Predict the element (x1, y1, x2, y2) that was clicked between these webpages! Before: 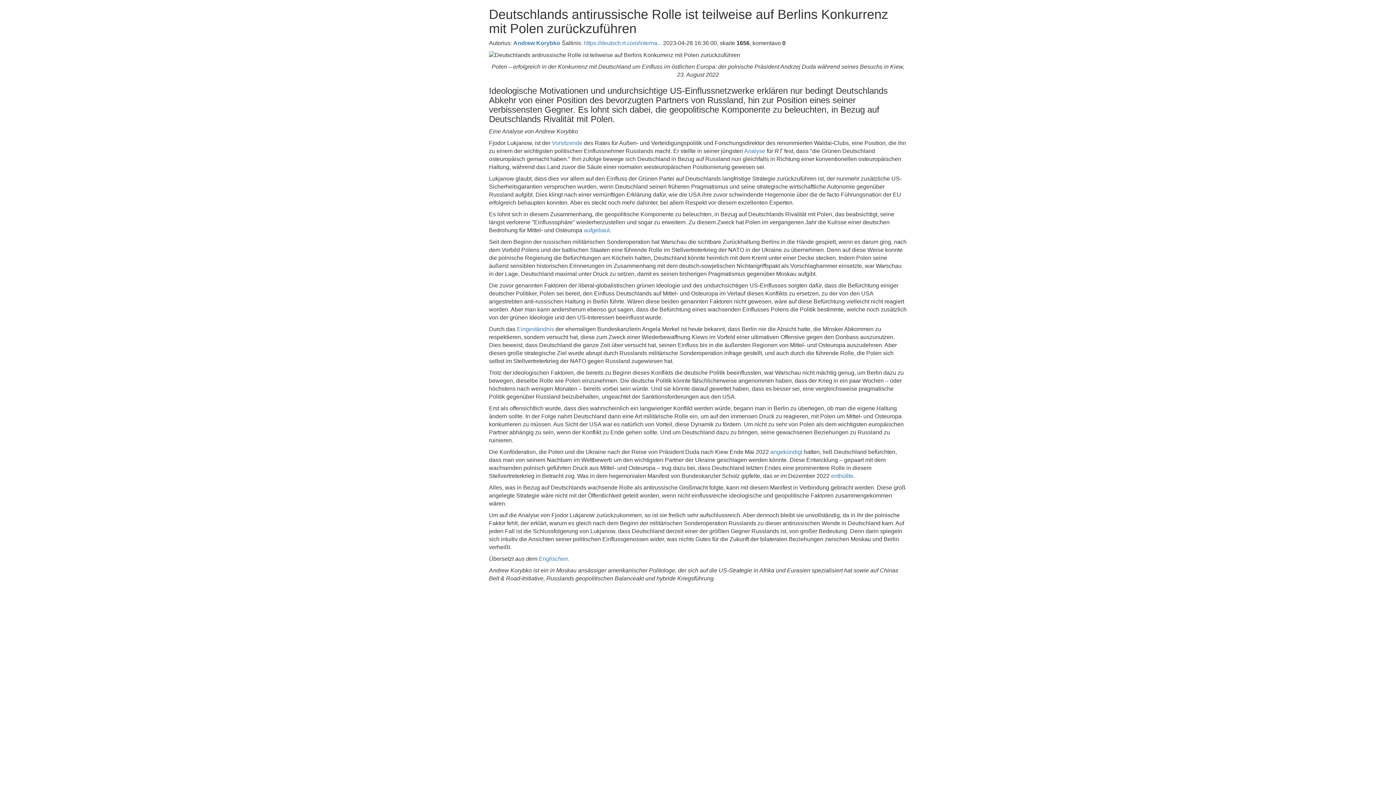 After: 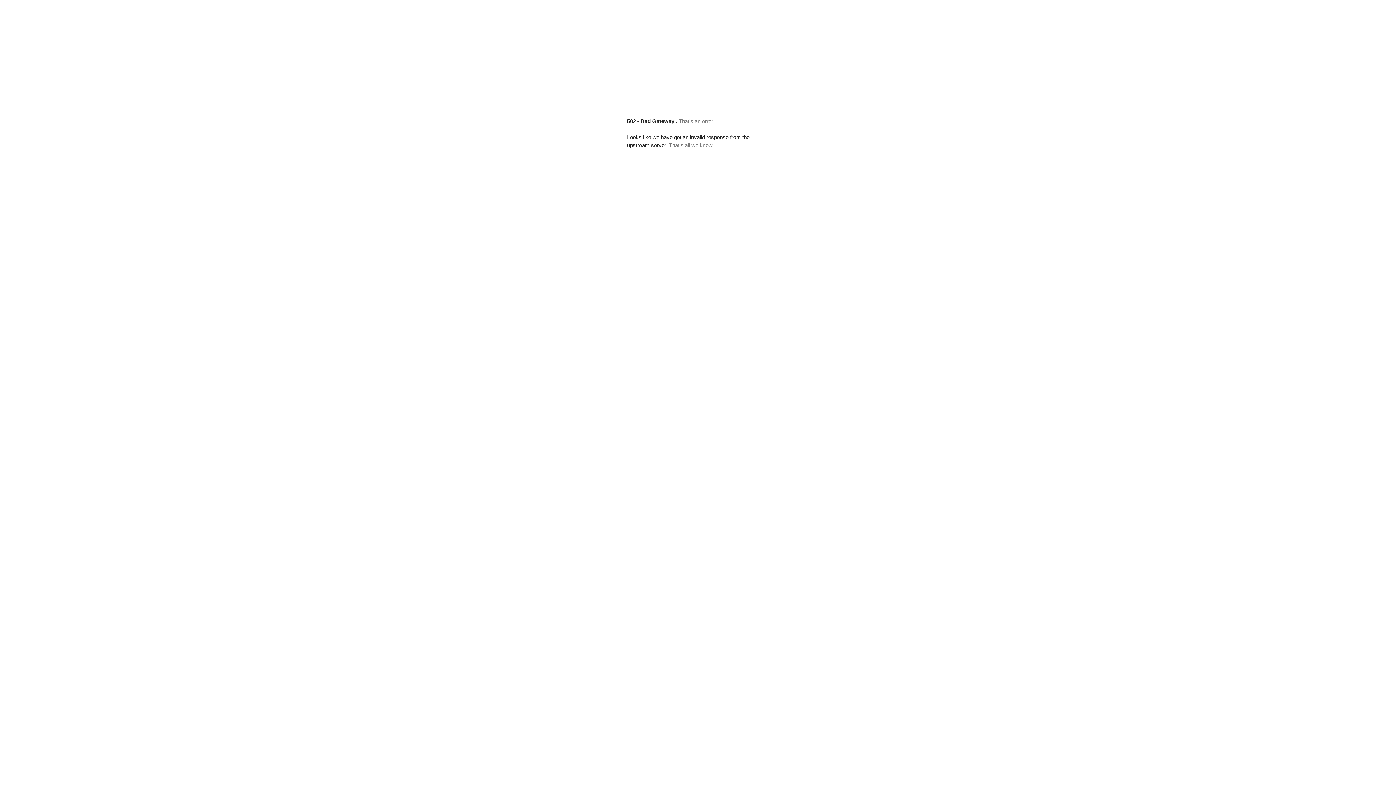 Action: label: Vorsitzende bbox: (552, 139, 582, 146)